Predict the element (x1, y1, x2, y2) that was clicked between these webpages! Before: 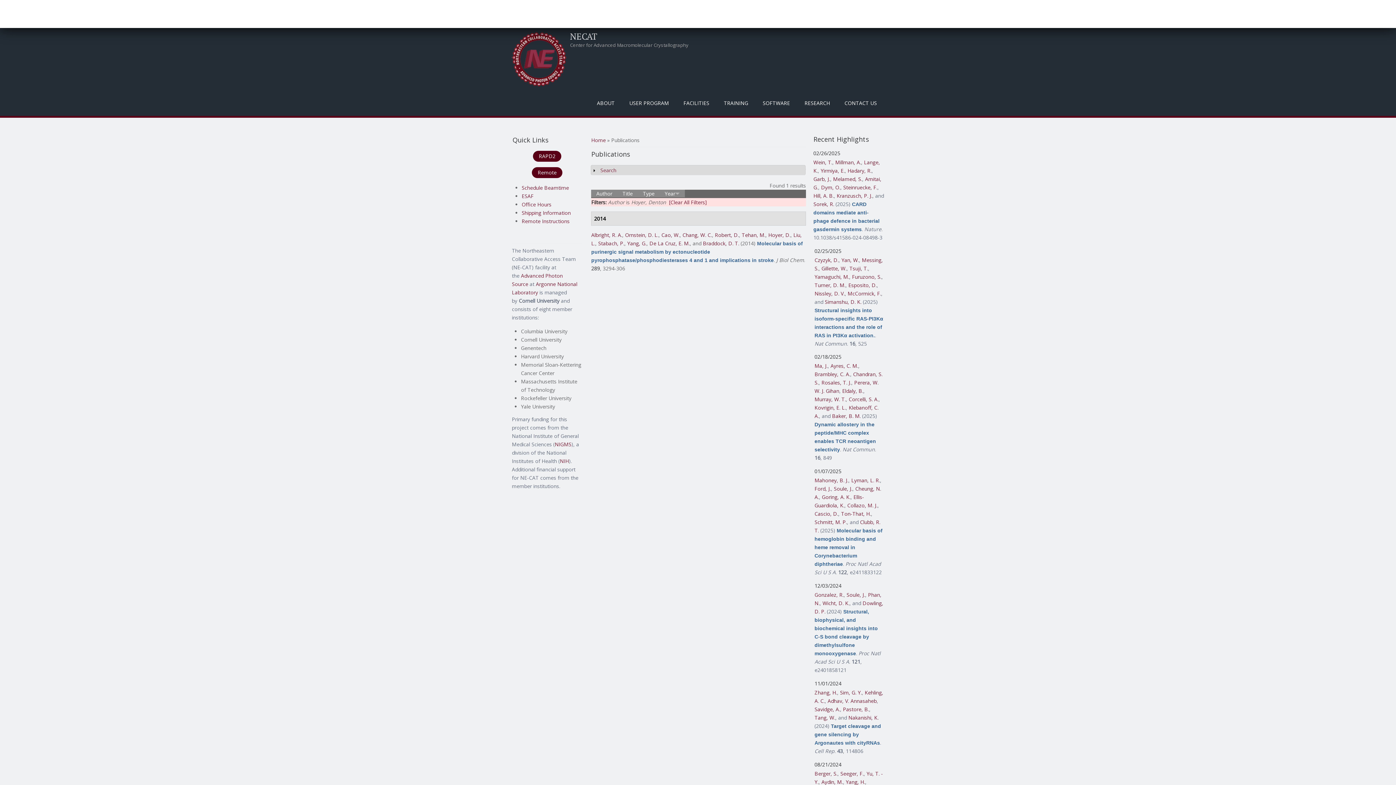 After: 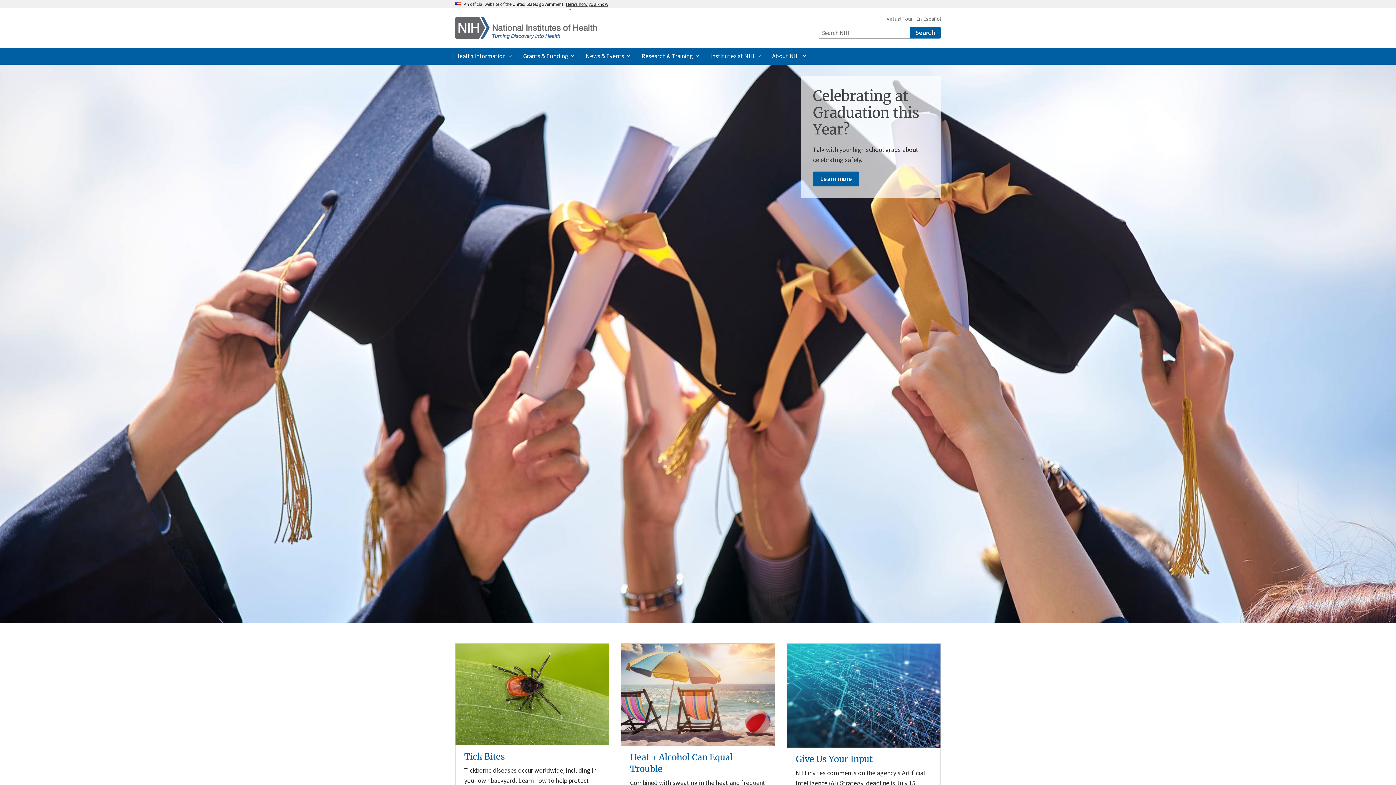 Action: bbox: (560, 457, 569, 464) label: NIH